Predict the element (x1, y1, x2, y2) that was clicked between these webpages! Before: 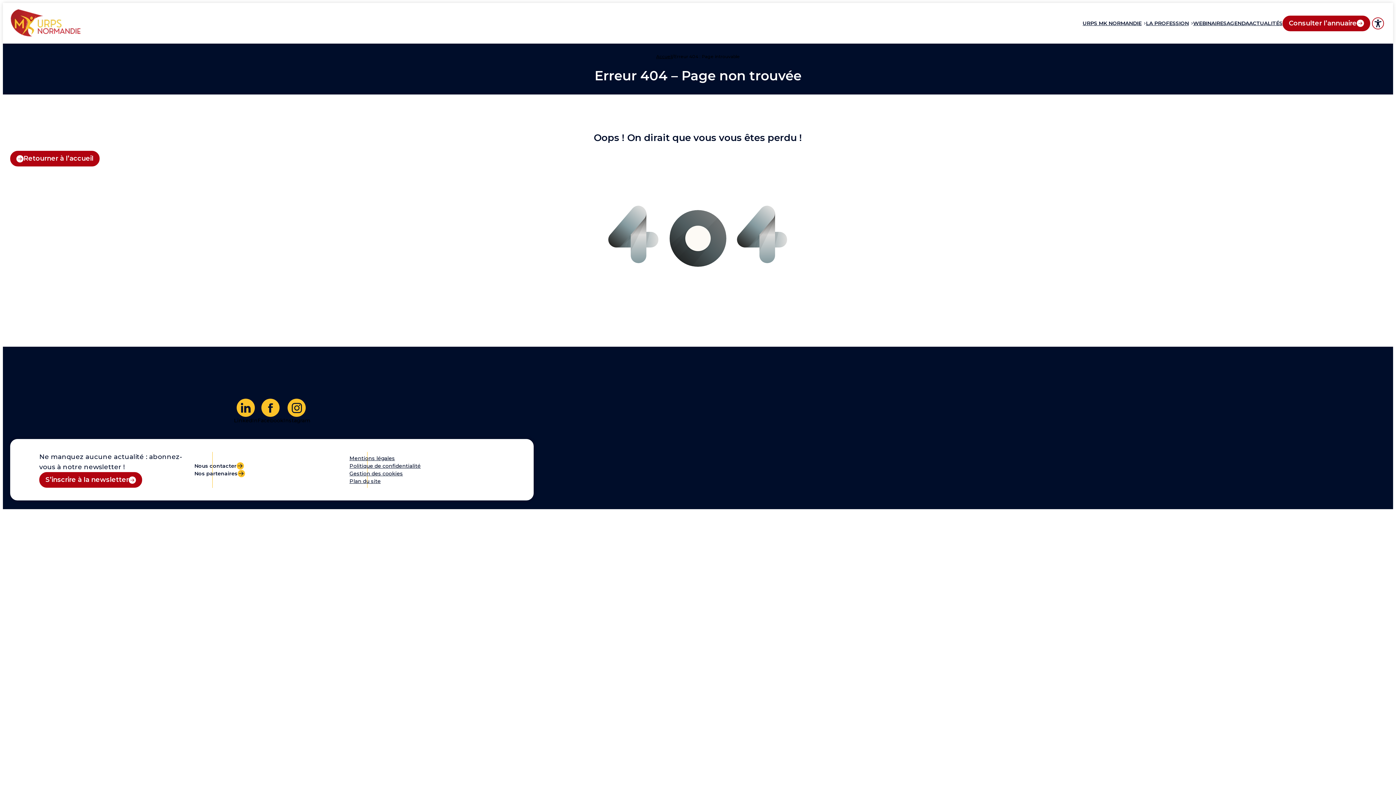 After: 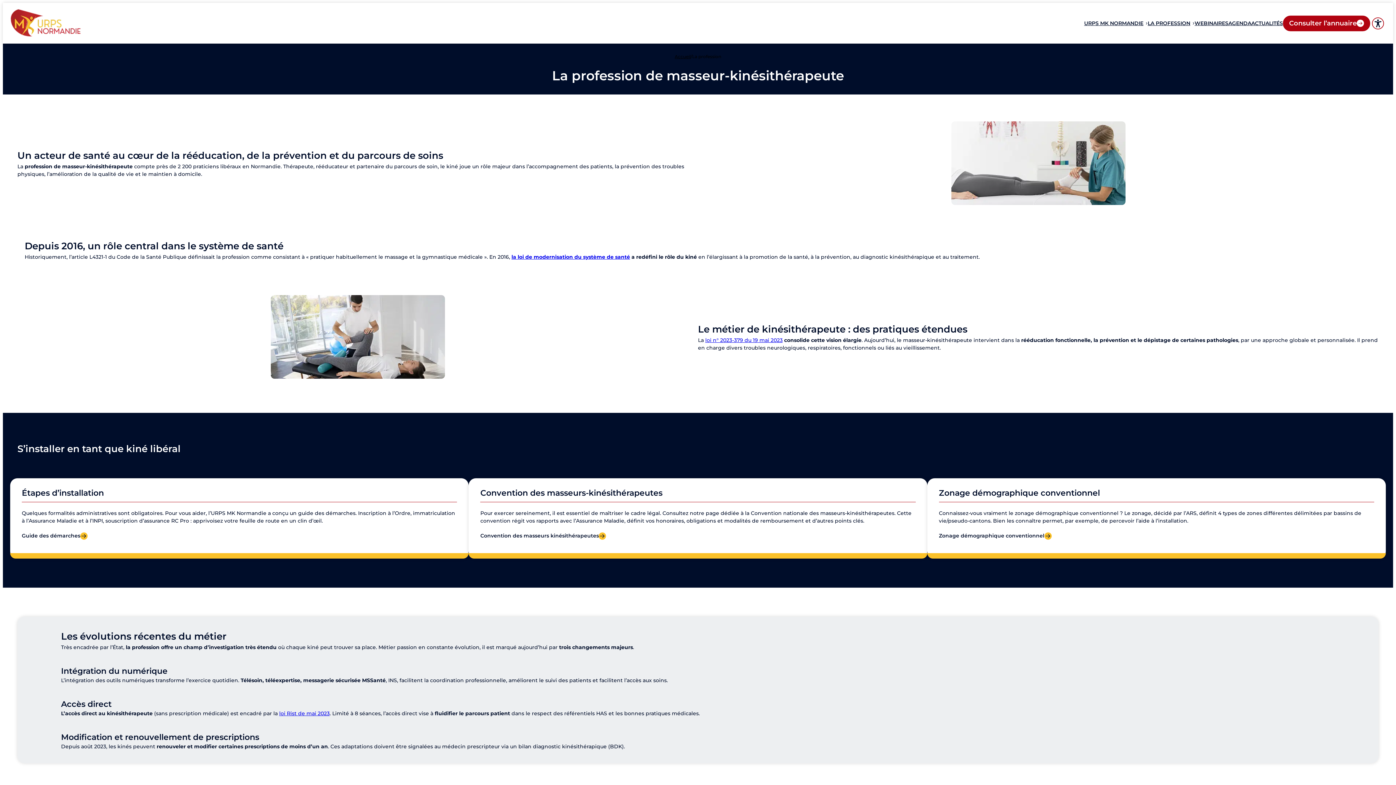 Action: bbox: (1146, 19, 1189, 27) label: LA PROFESSION